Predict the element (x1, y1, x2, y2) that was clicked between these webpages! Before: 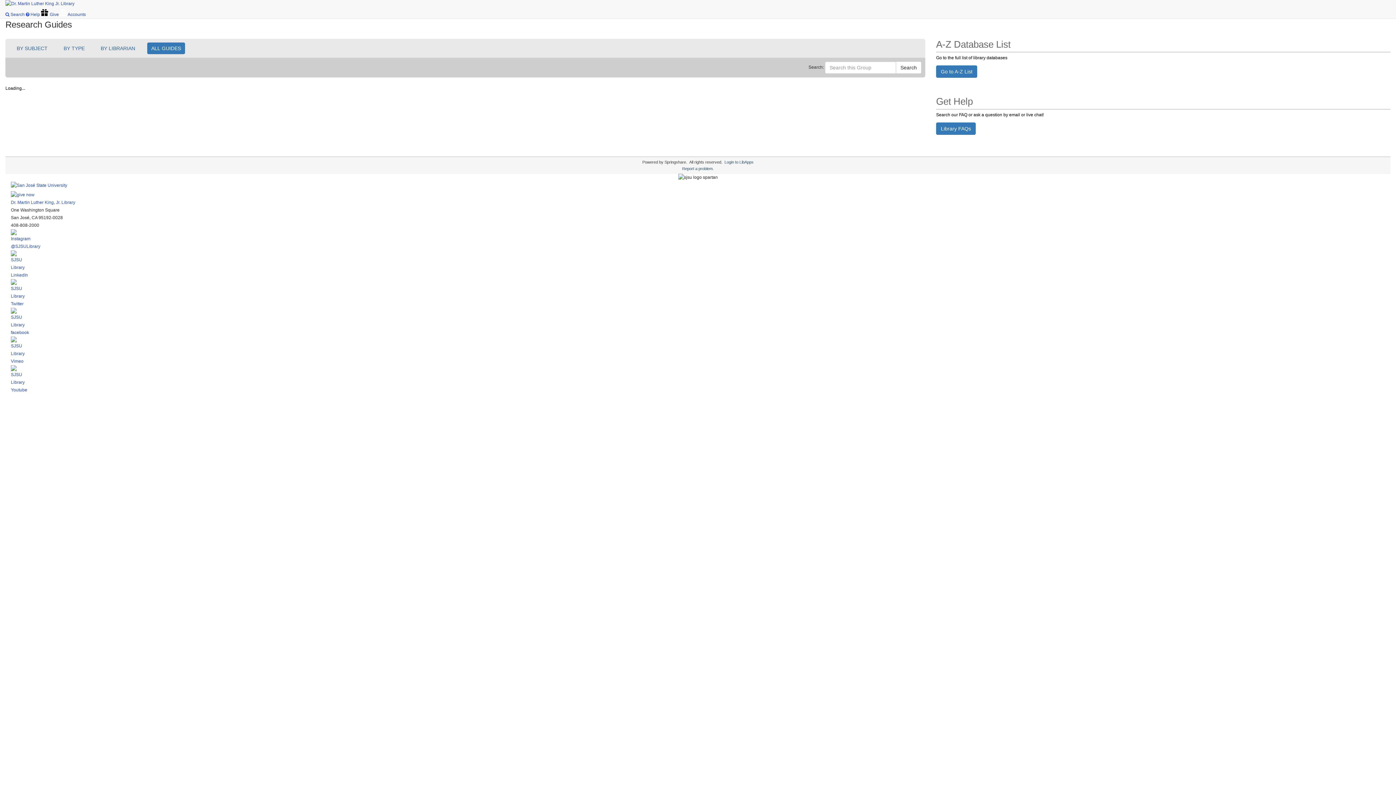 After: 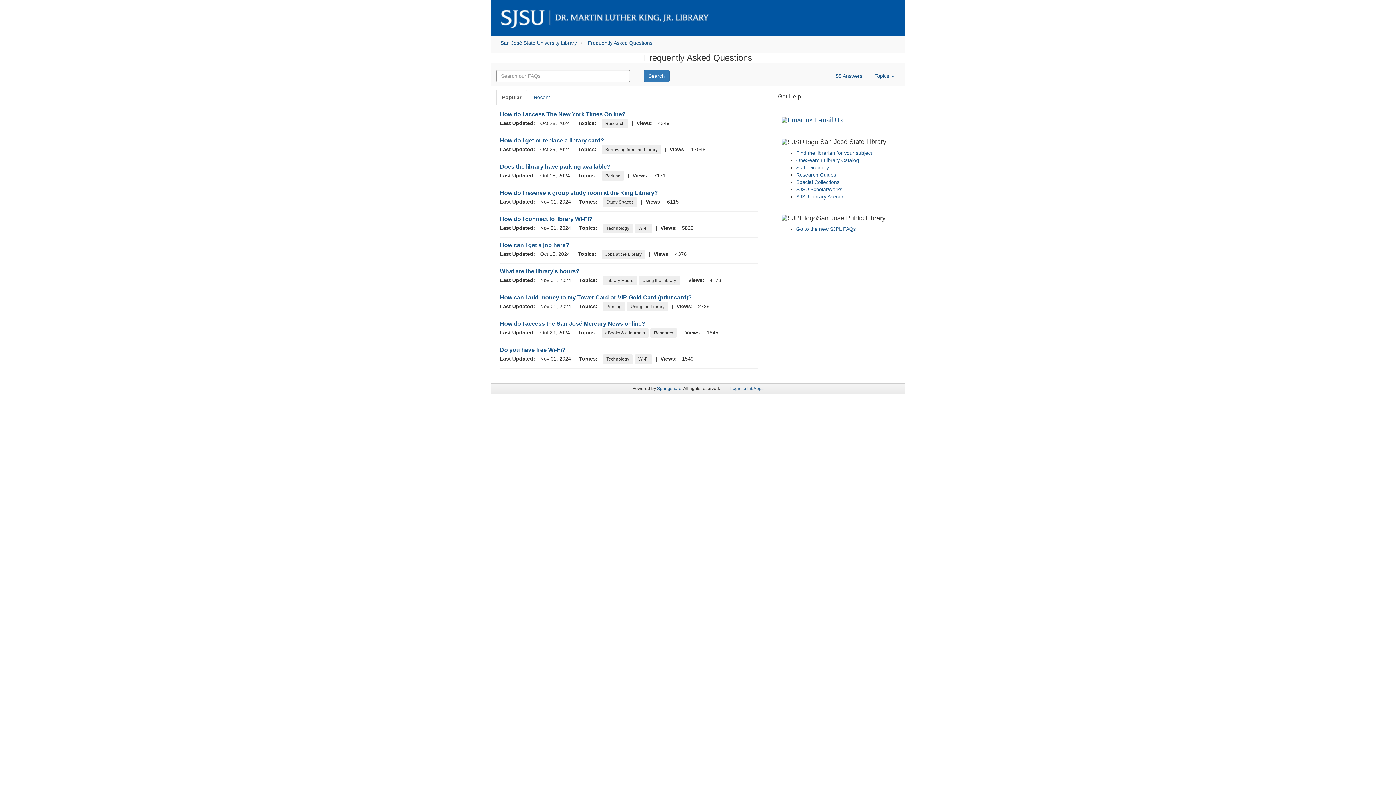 Action: label: Library FAQs bbox: (936, 122, 975, 134)